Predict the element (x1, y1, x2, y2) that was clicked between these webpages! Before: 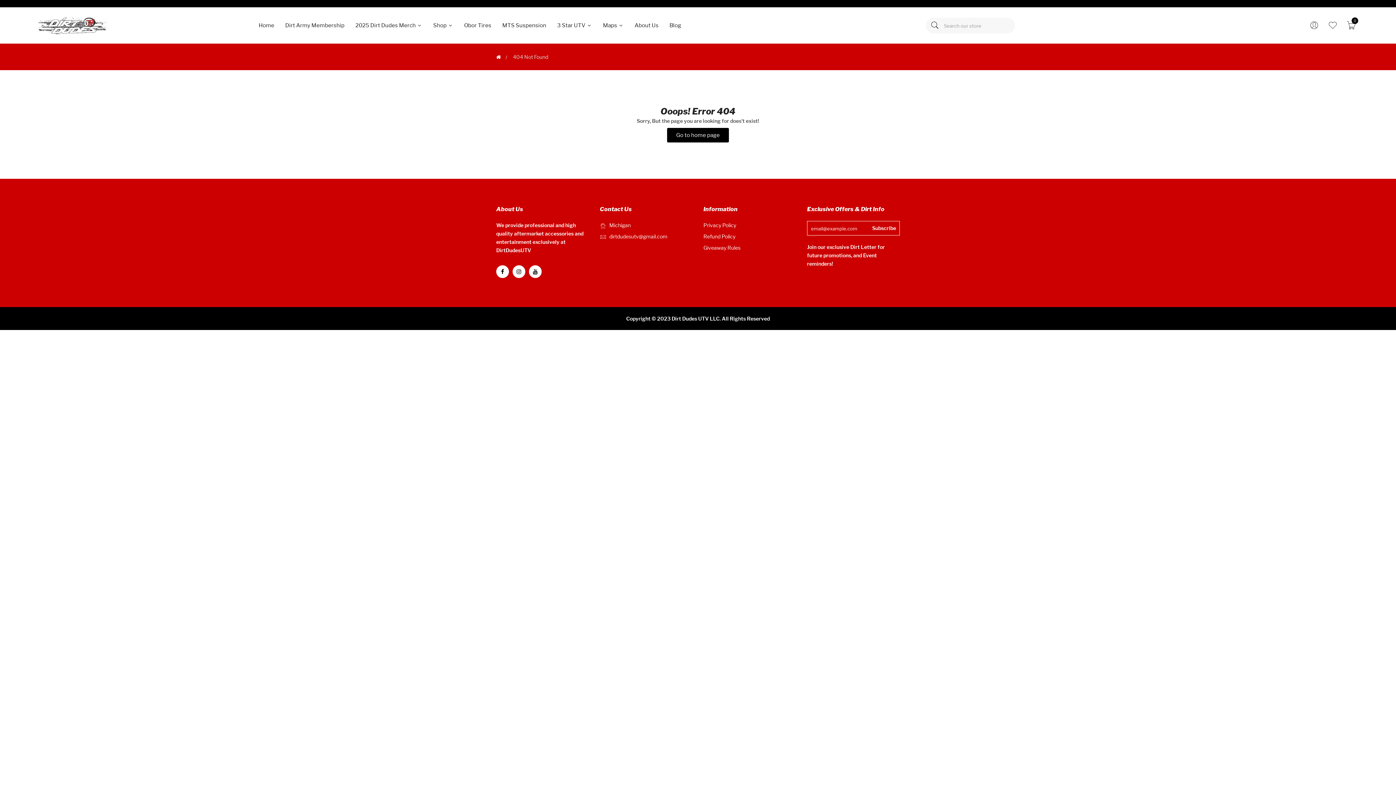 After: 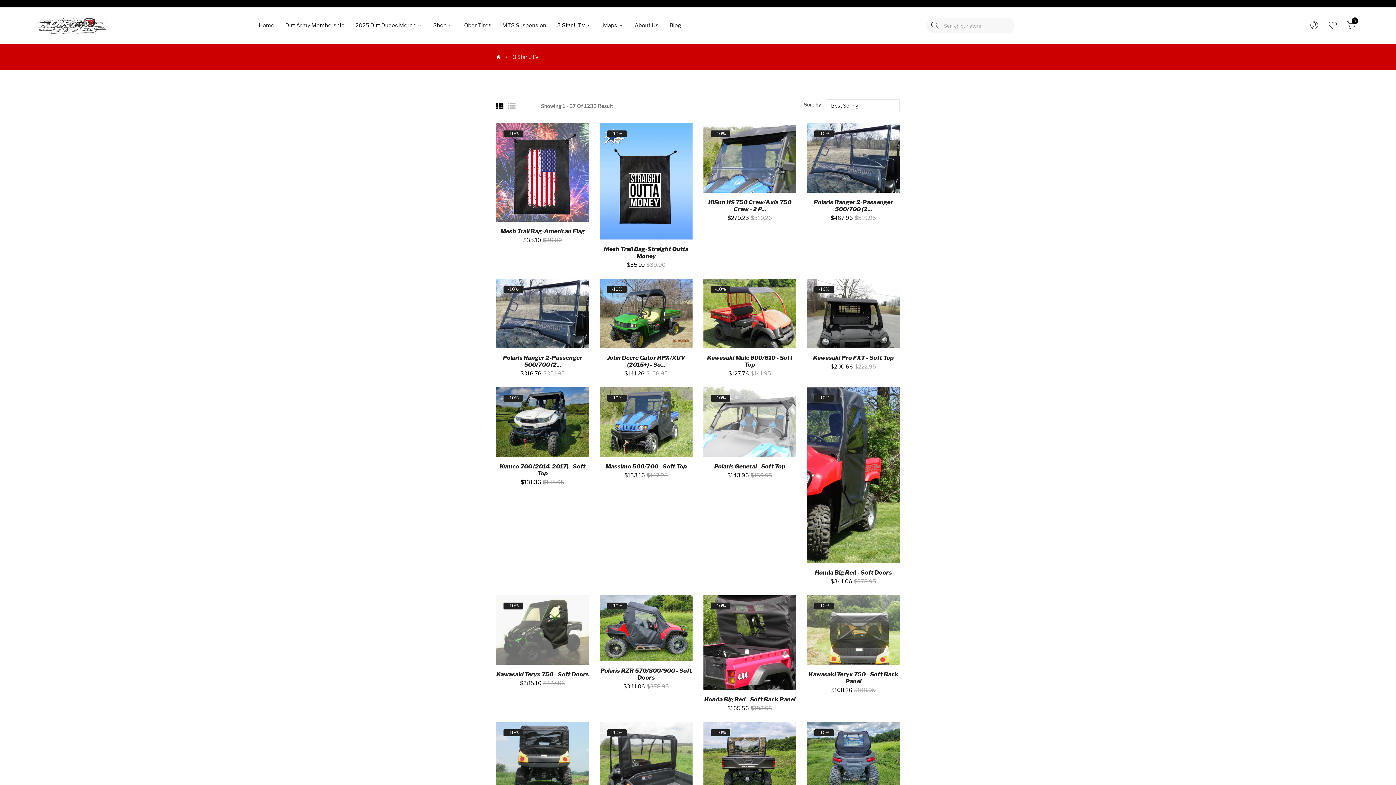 Action: label: 3 Star UTV  bbox: (551, 7, 597, 43)